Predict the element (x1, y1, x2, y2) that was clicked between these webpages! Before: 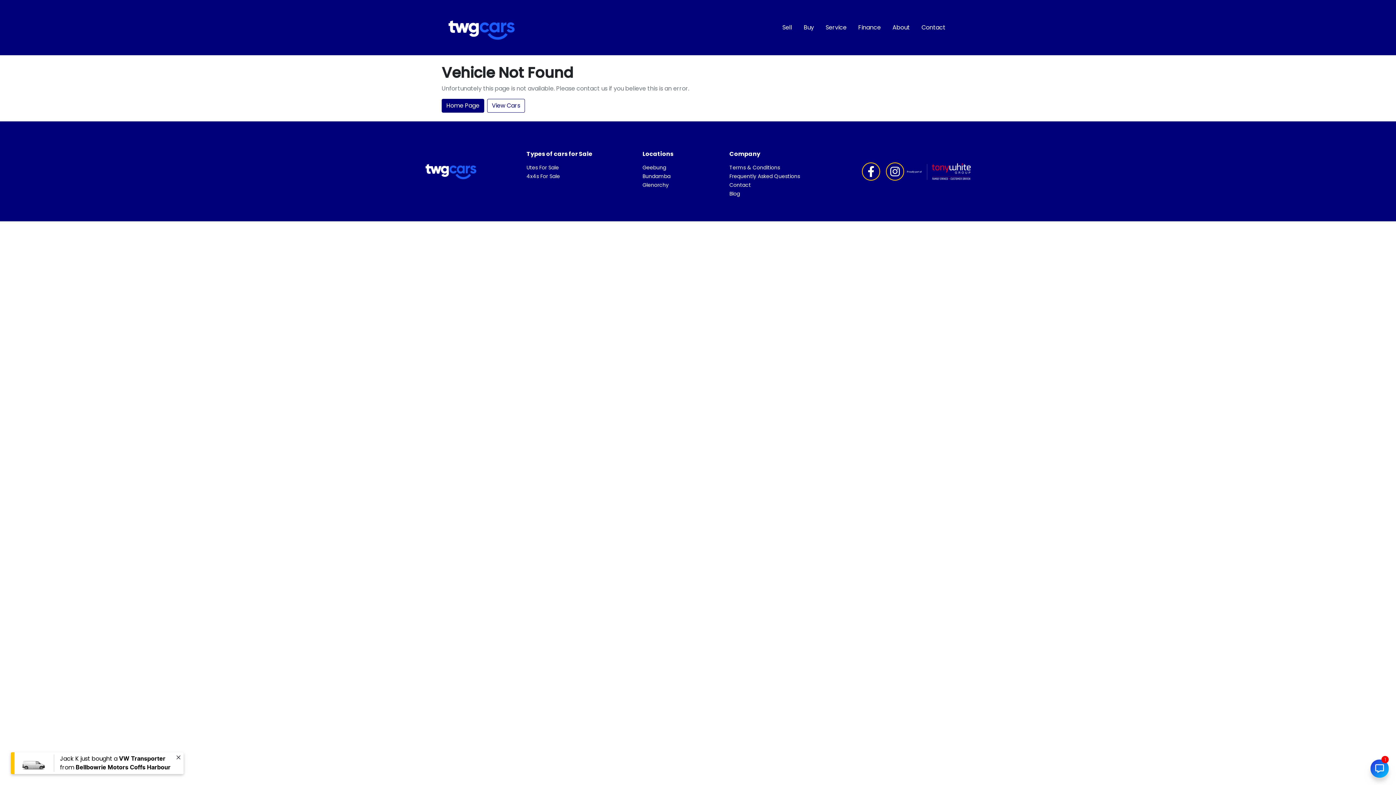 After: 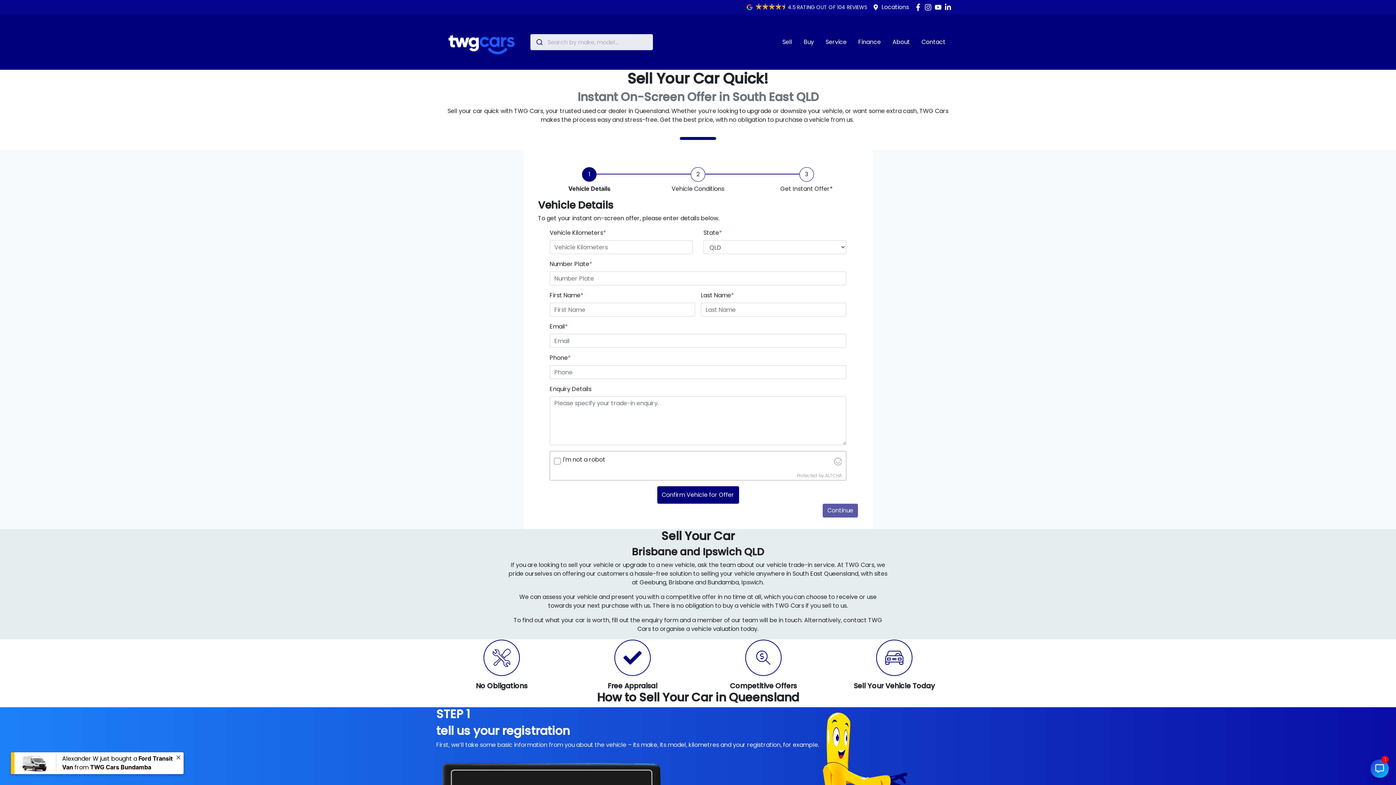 Action: bbox: (779, 20, 795, 34) label: Sell